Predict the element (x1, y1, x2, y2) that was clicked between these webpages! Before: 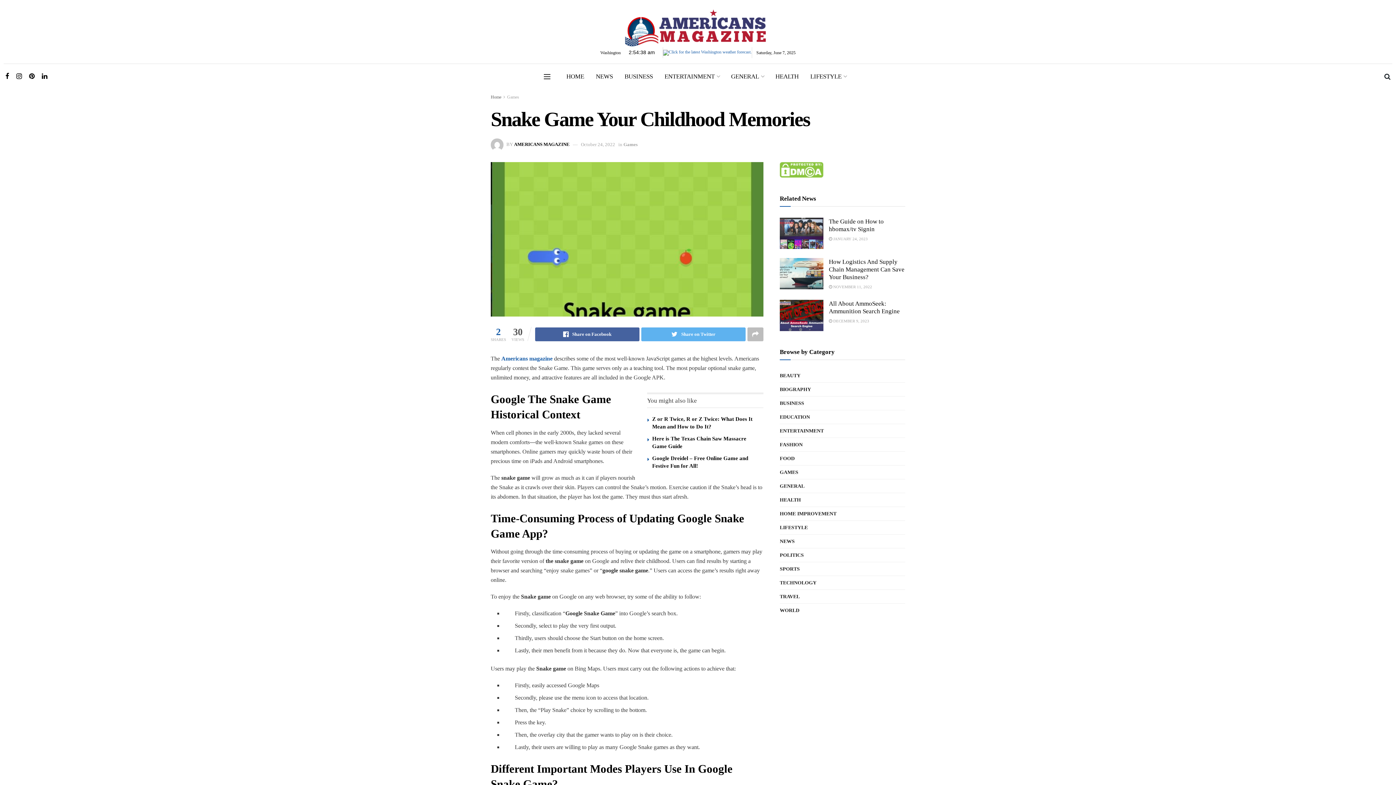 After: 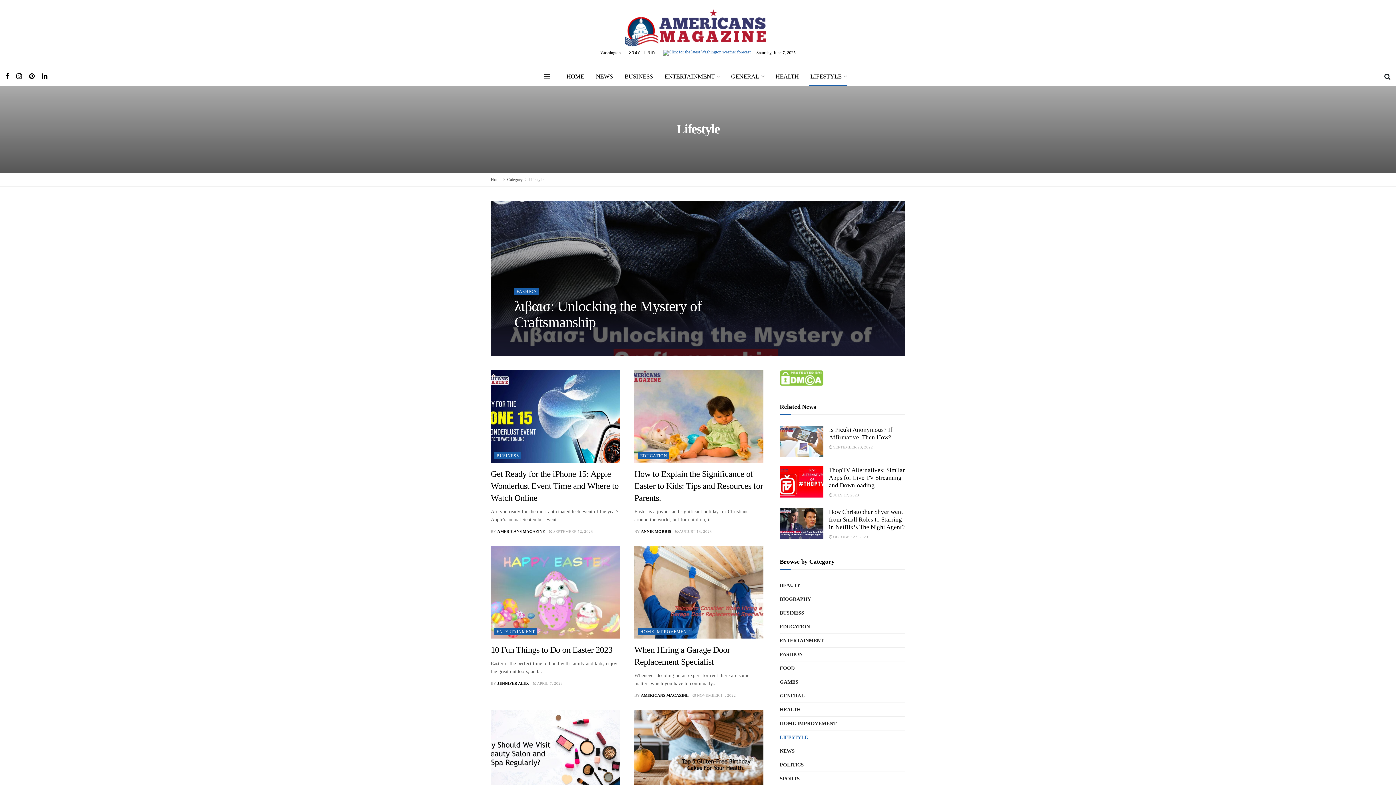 Action: bbox: (780, 523, 808, 532) label: LIFESTYLE